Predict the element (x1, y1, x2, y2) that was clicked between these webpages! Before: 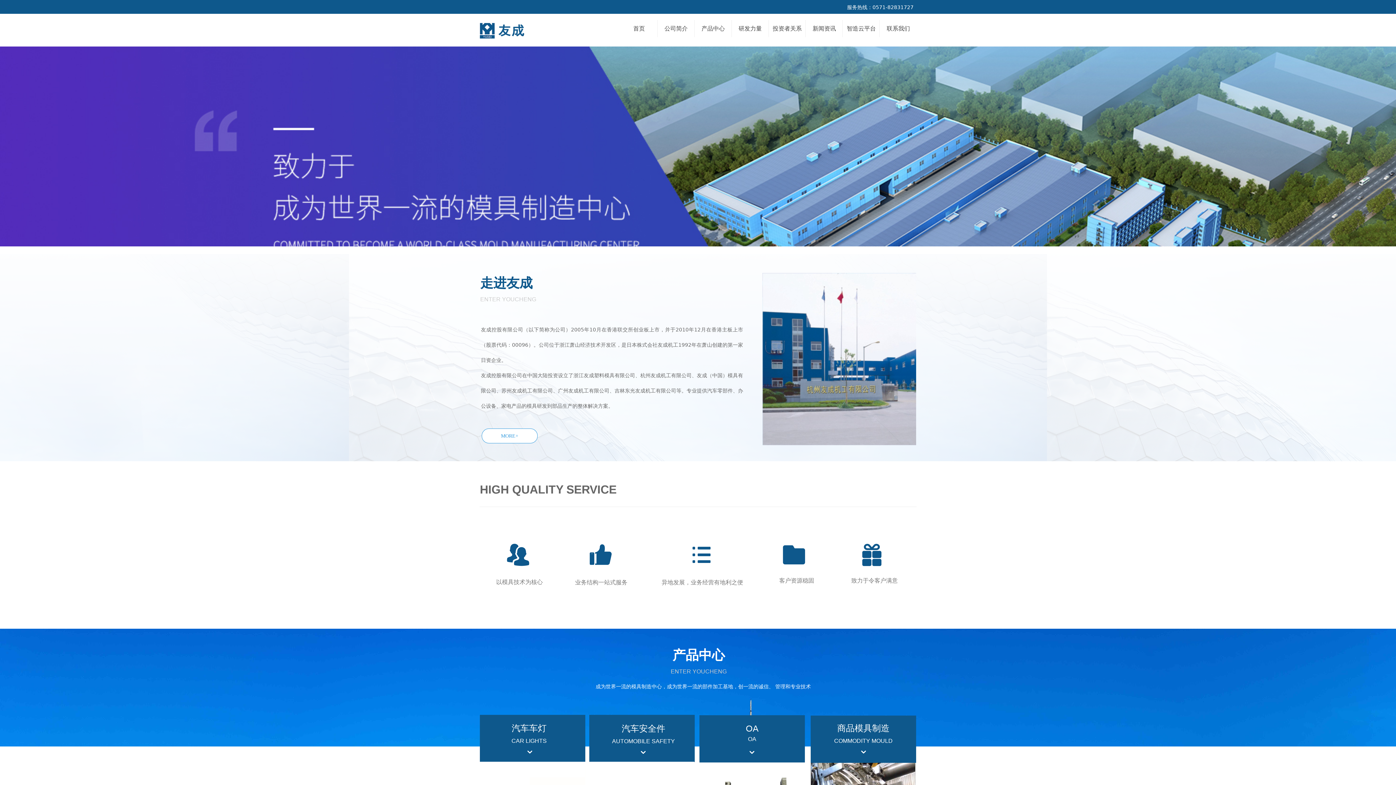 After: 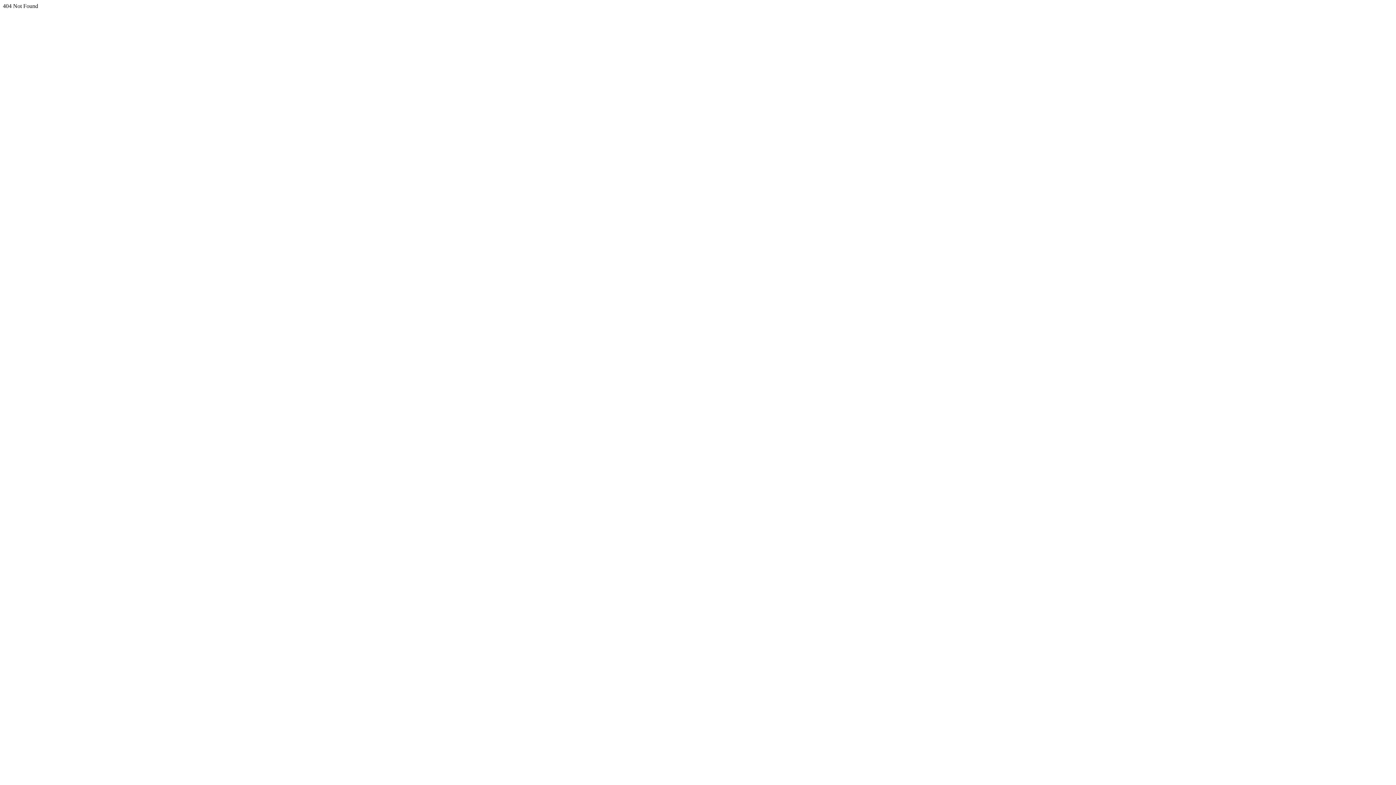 Action: label: 首页 bbox: (620, 20, 657, 37)